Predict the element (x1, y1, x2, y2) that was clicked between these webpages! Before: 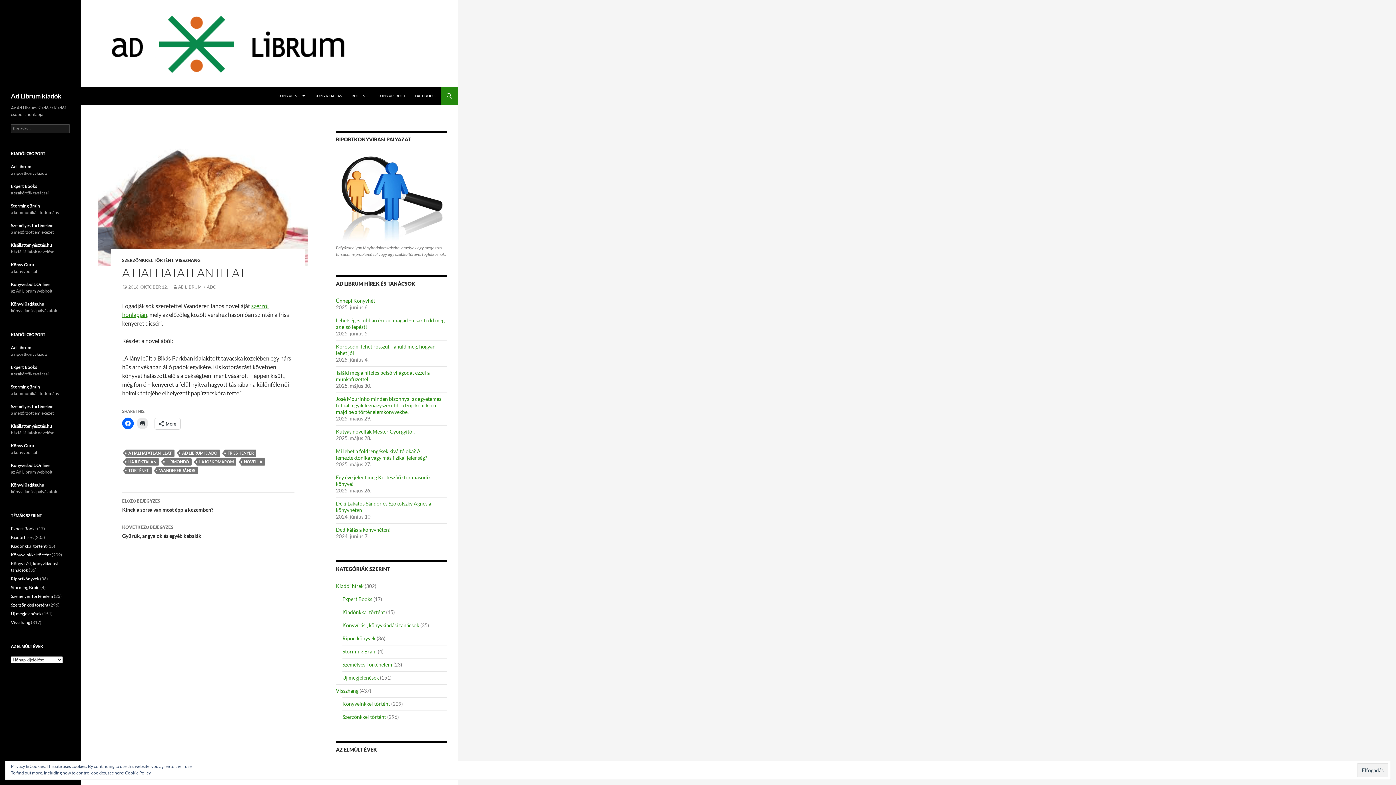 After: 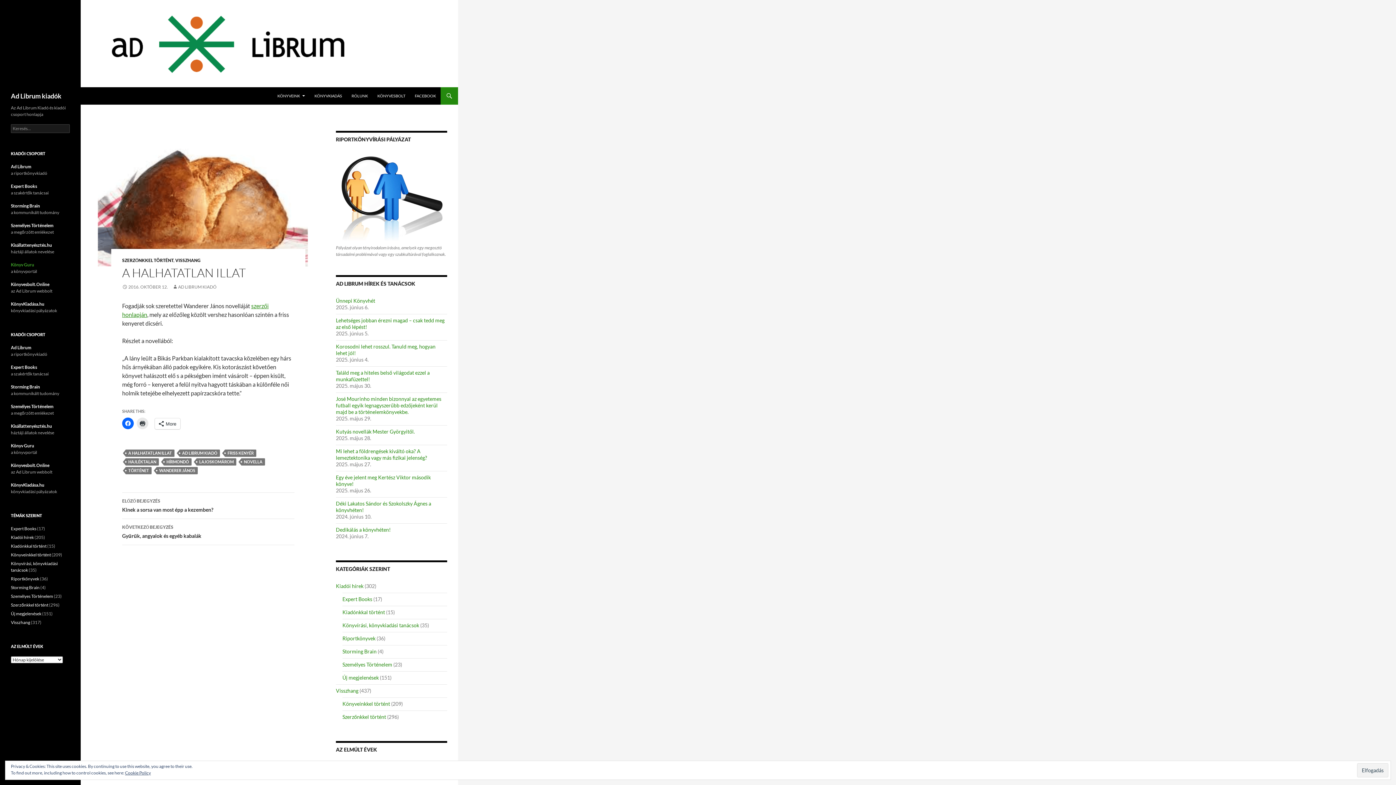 Action: label: Könyv Guru bbox: (10, 262, 34, 267)